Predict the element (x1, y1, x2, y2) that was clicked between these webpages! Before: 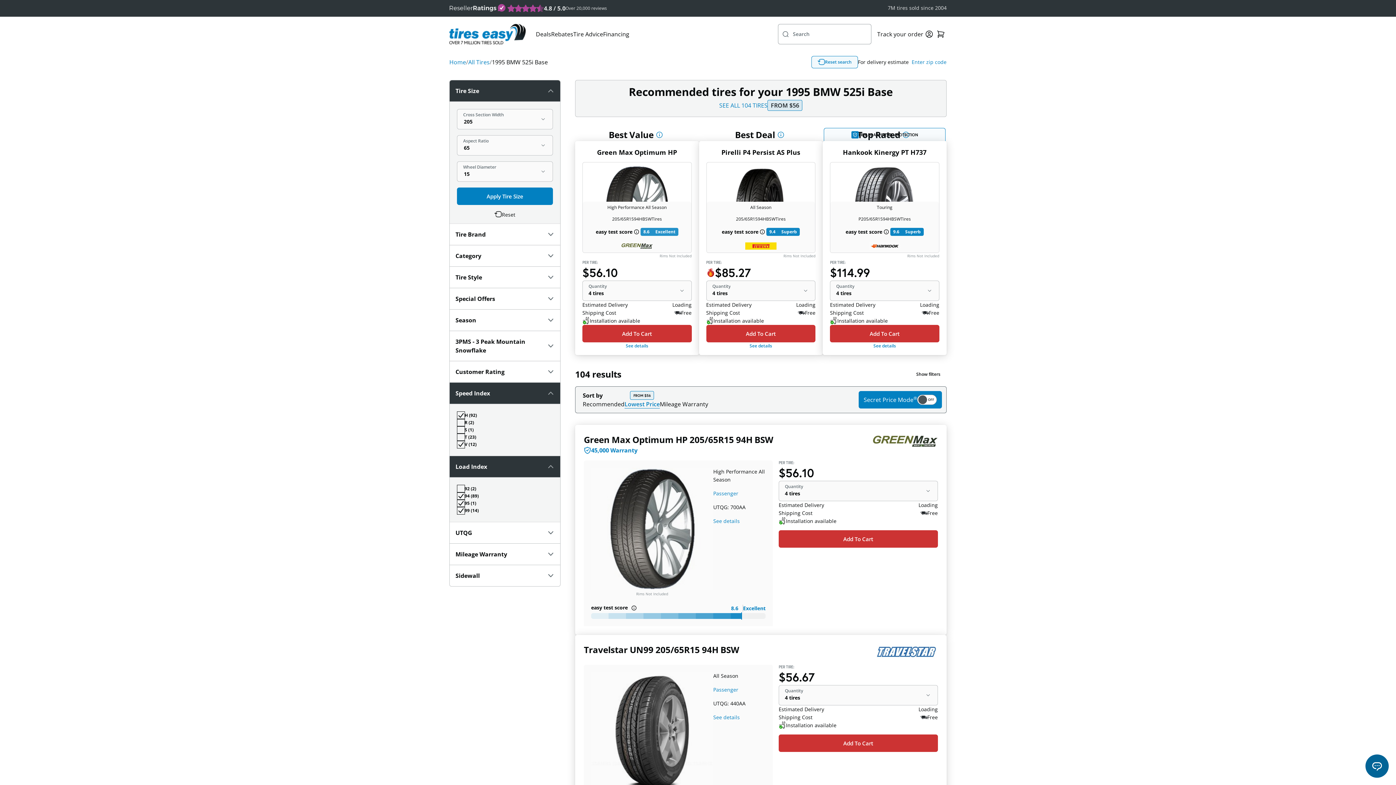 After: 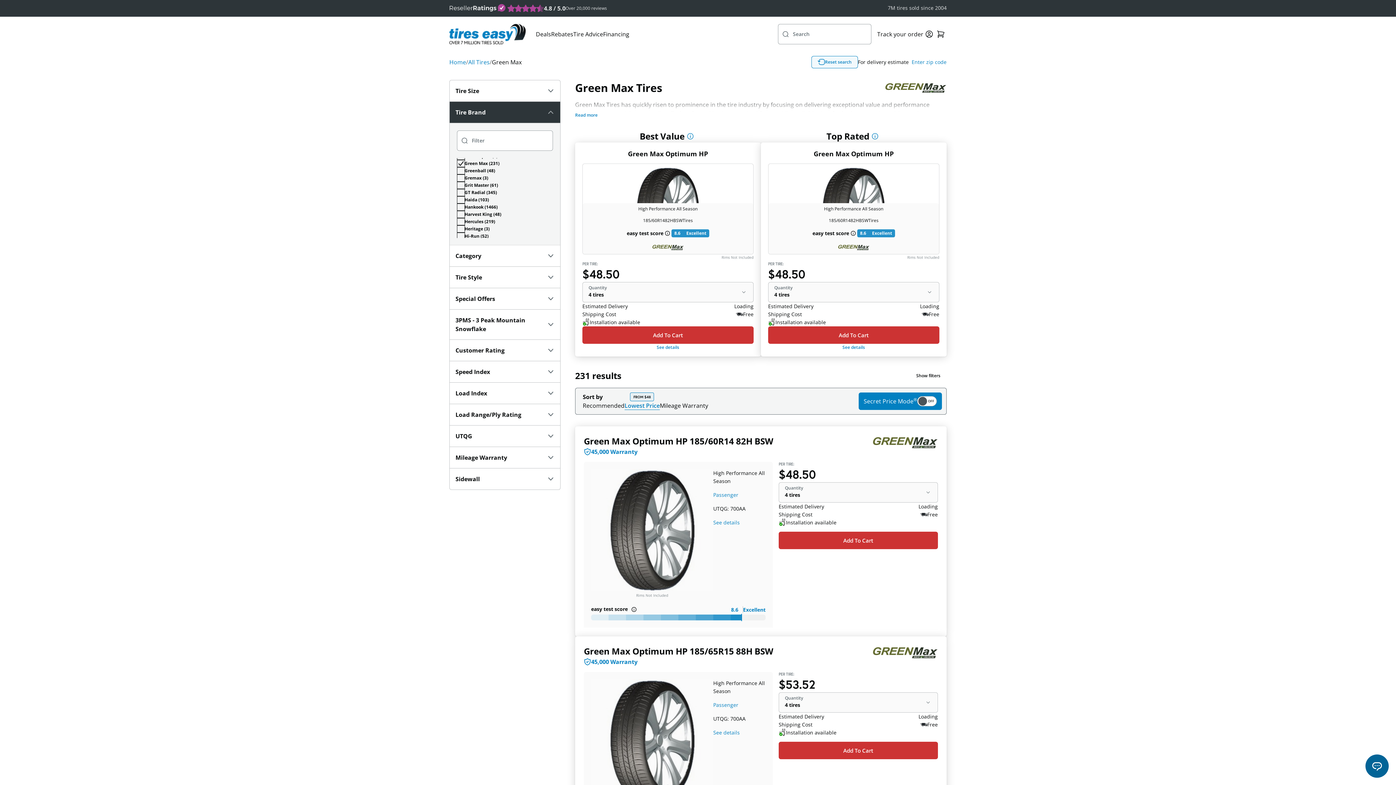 Action: bbox: (600, 242, 673, 249)